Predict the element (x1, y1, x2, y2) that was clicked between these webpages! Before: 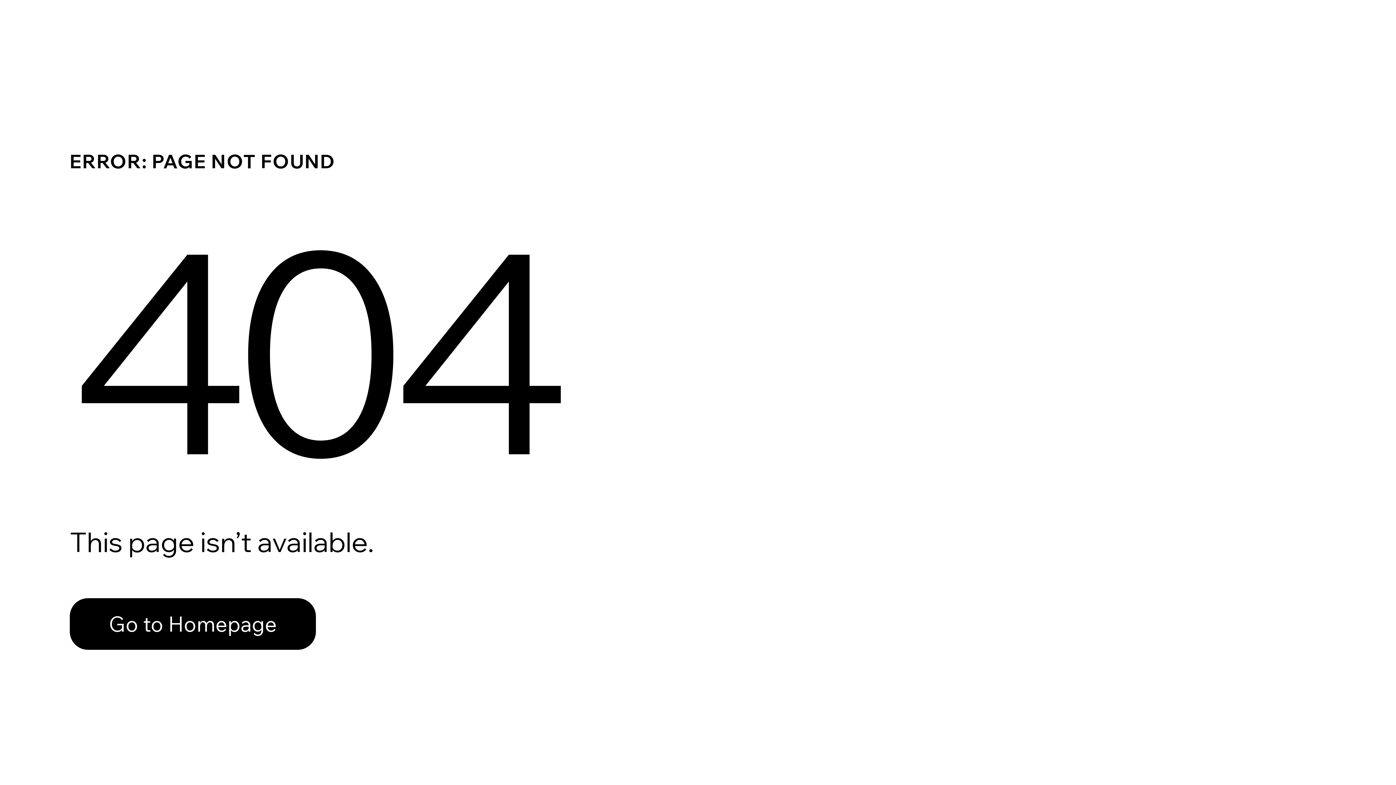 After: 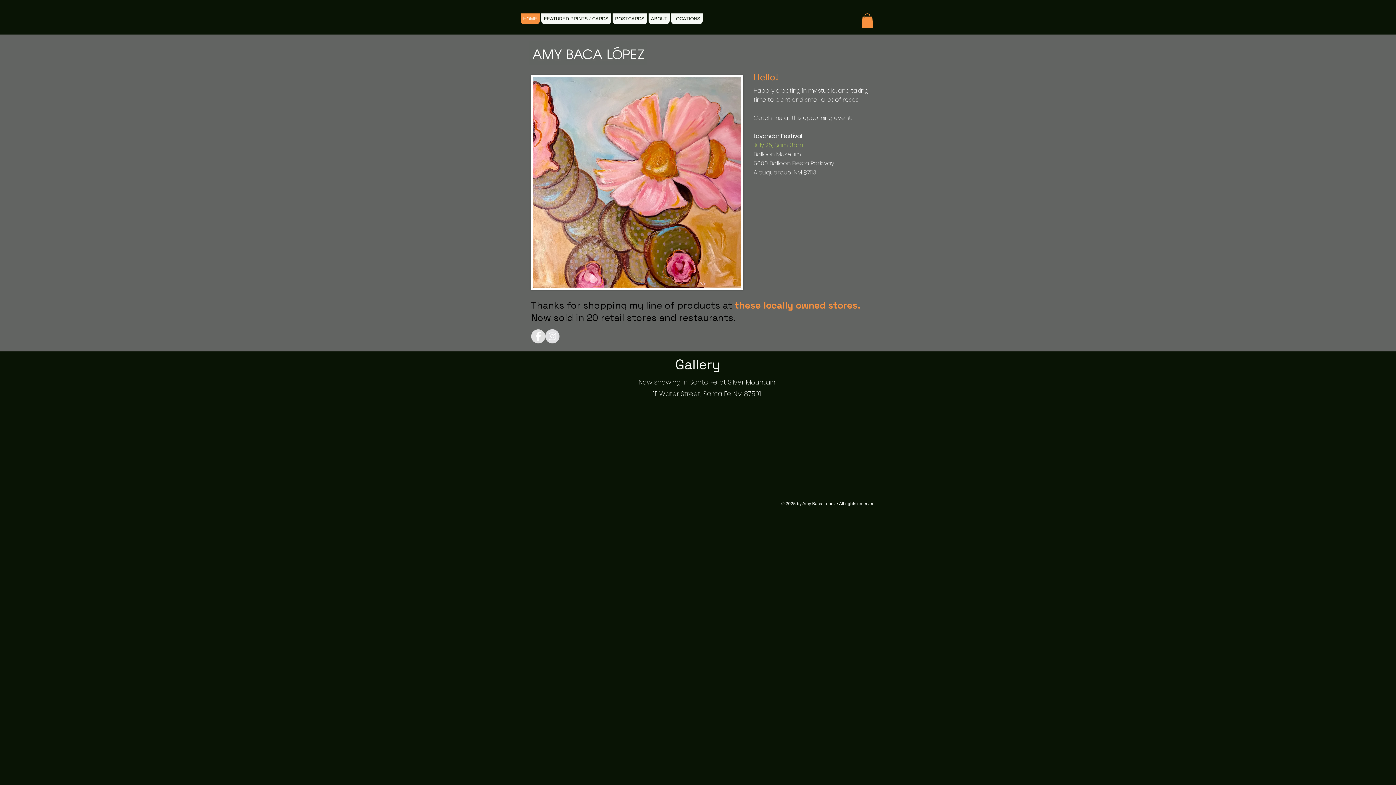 Action: bbox: (69, 582, 768, 659) label: Go to Homepage